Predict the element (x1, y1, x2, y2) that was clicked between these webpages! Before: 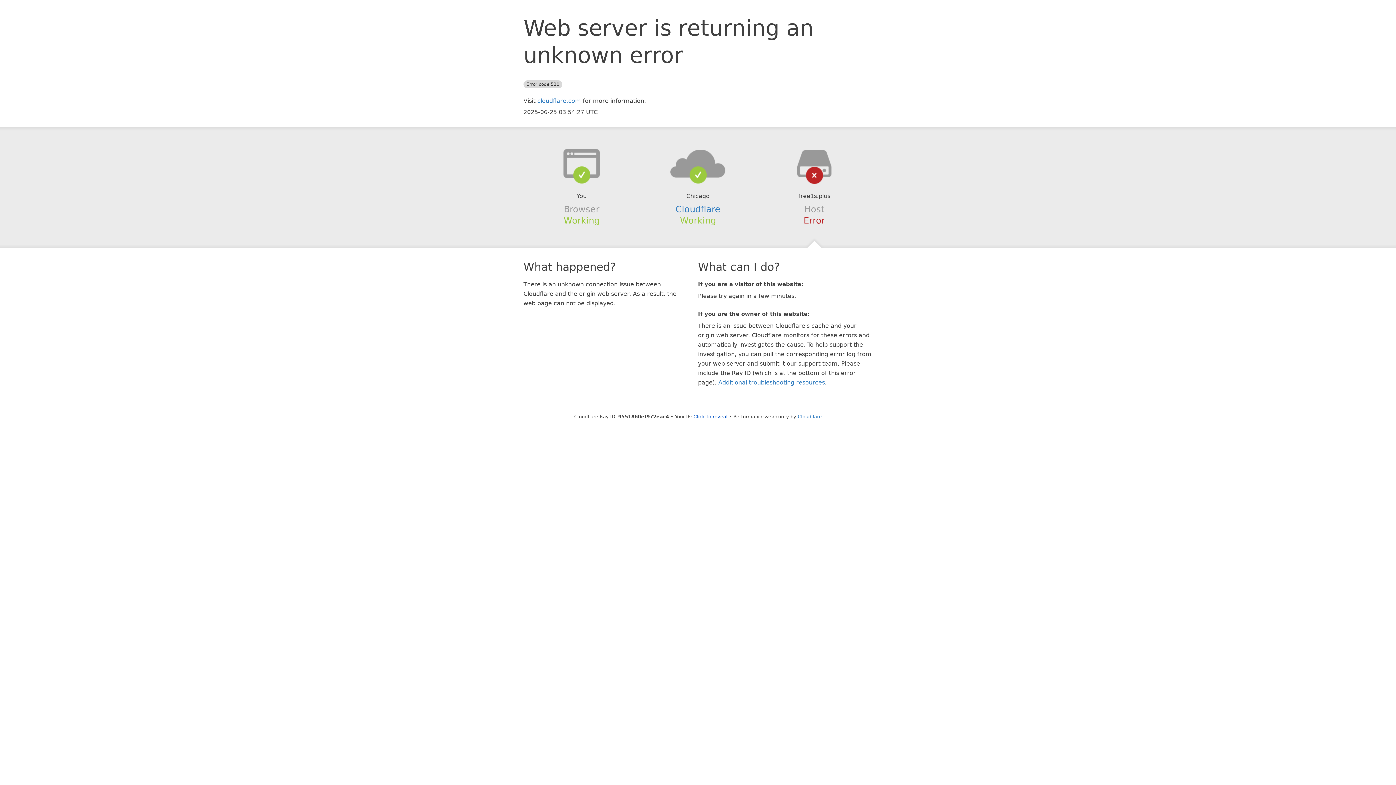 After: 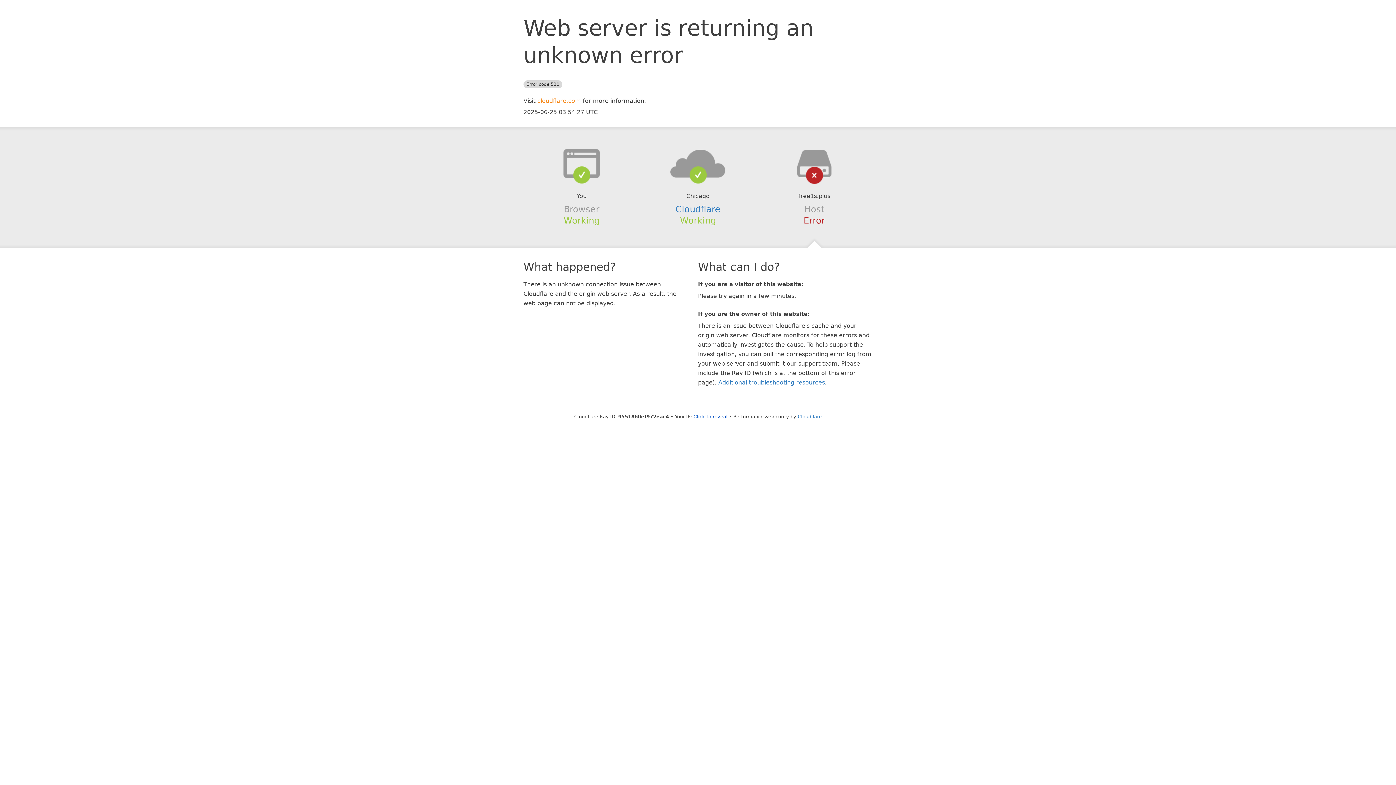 Action: label: cloudflare.com bbox: (537, 97, 581, 104)